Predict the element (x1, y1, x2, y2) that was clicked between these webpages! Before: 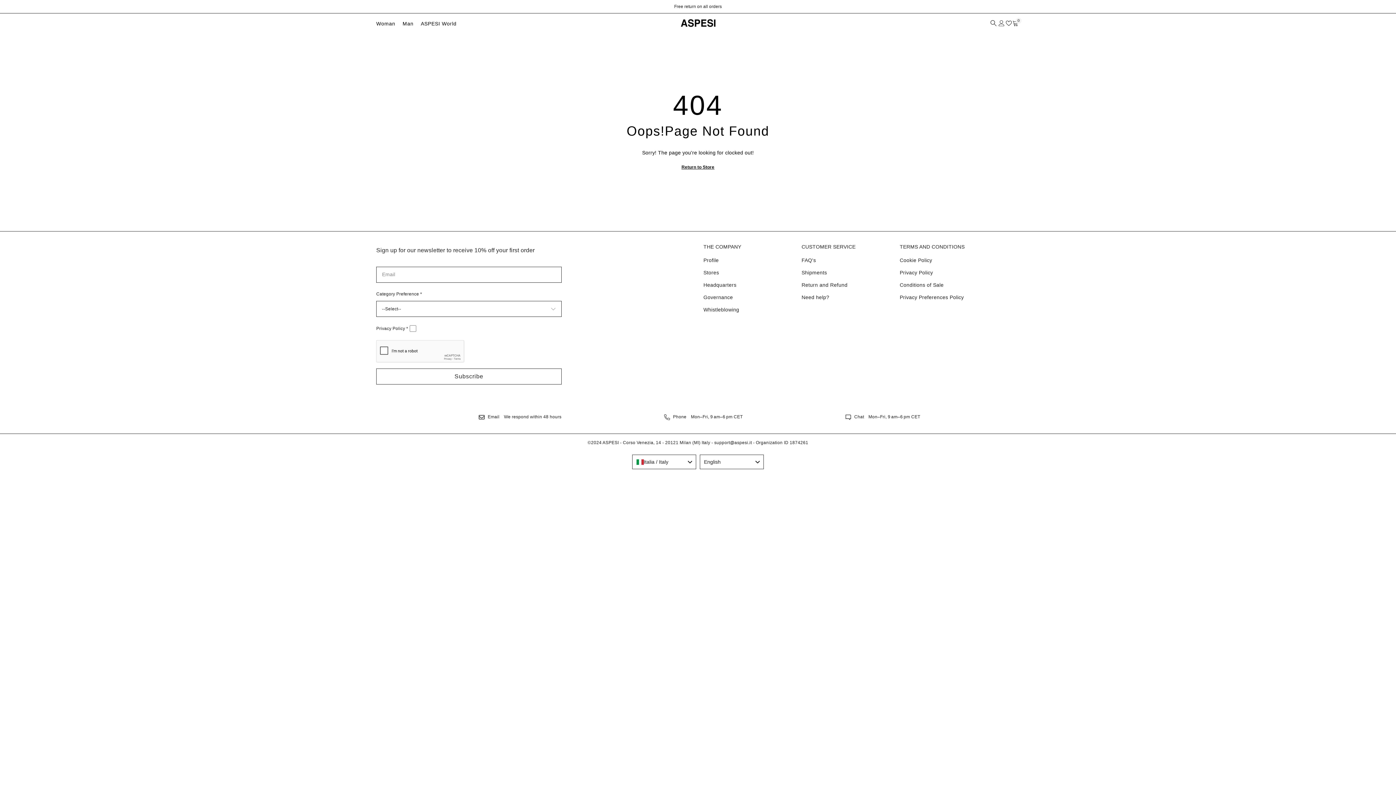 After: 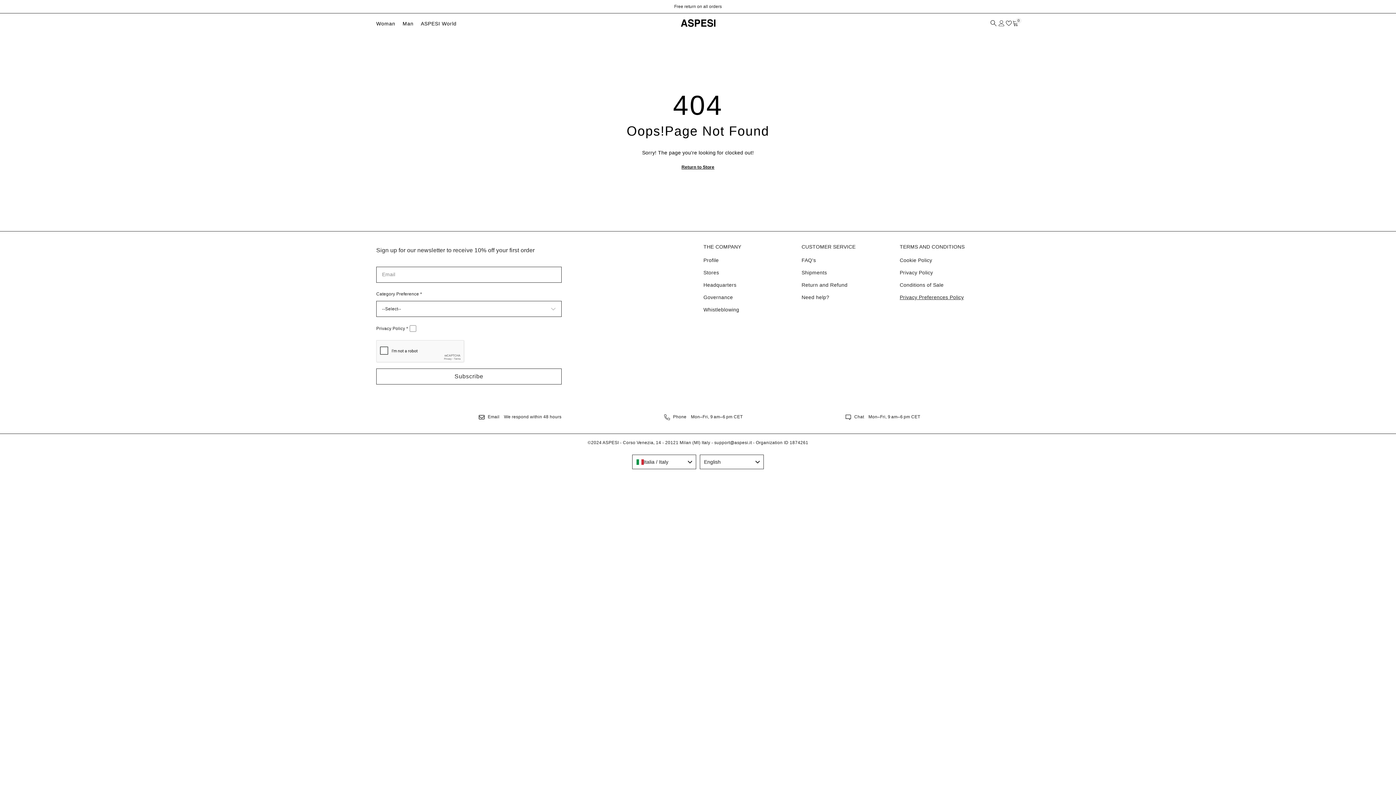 Action: bbox: (900, 291, 964, 303) label: Privacy Preferences Policy